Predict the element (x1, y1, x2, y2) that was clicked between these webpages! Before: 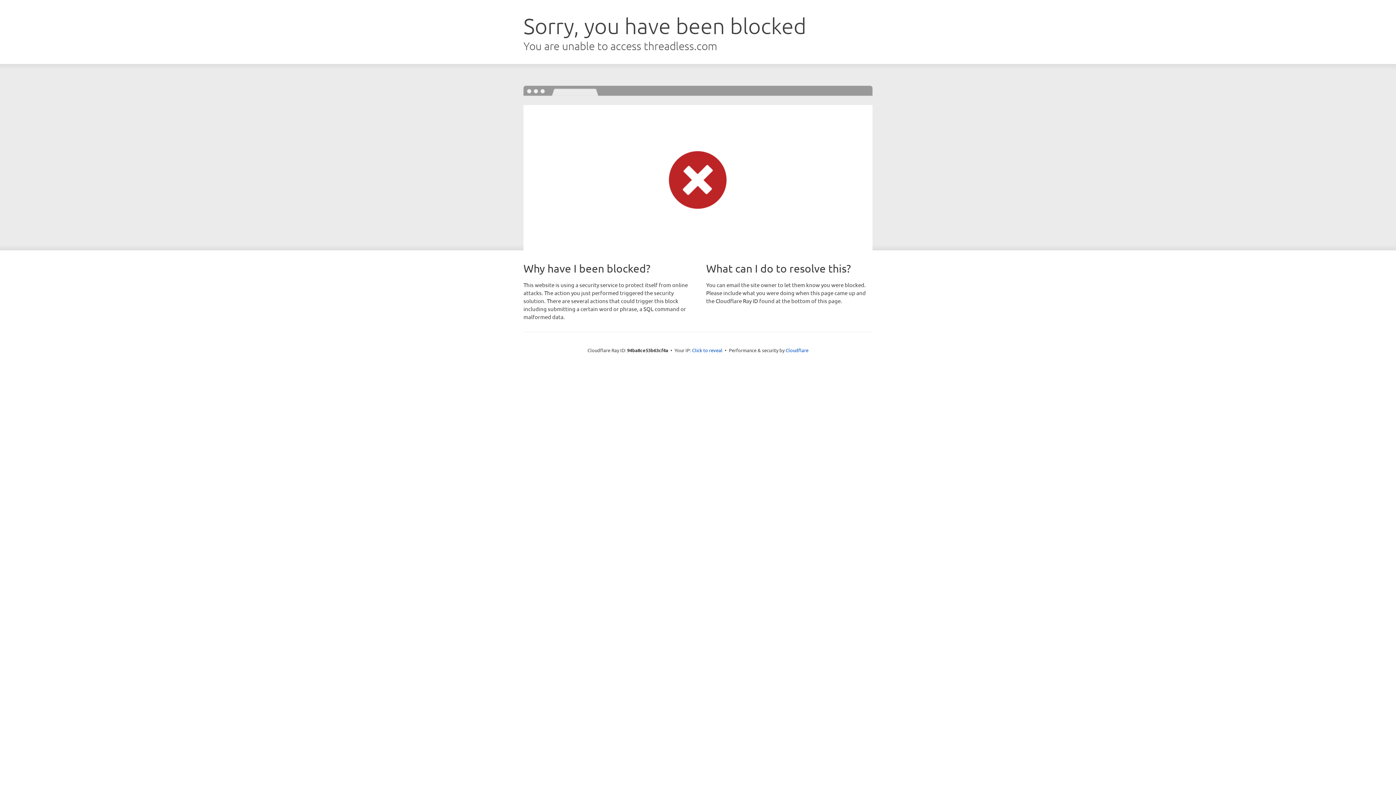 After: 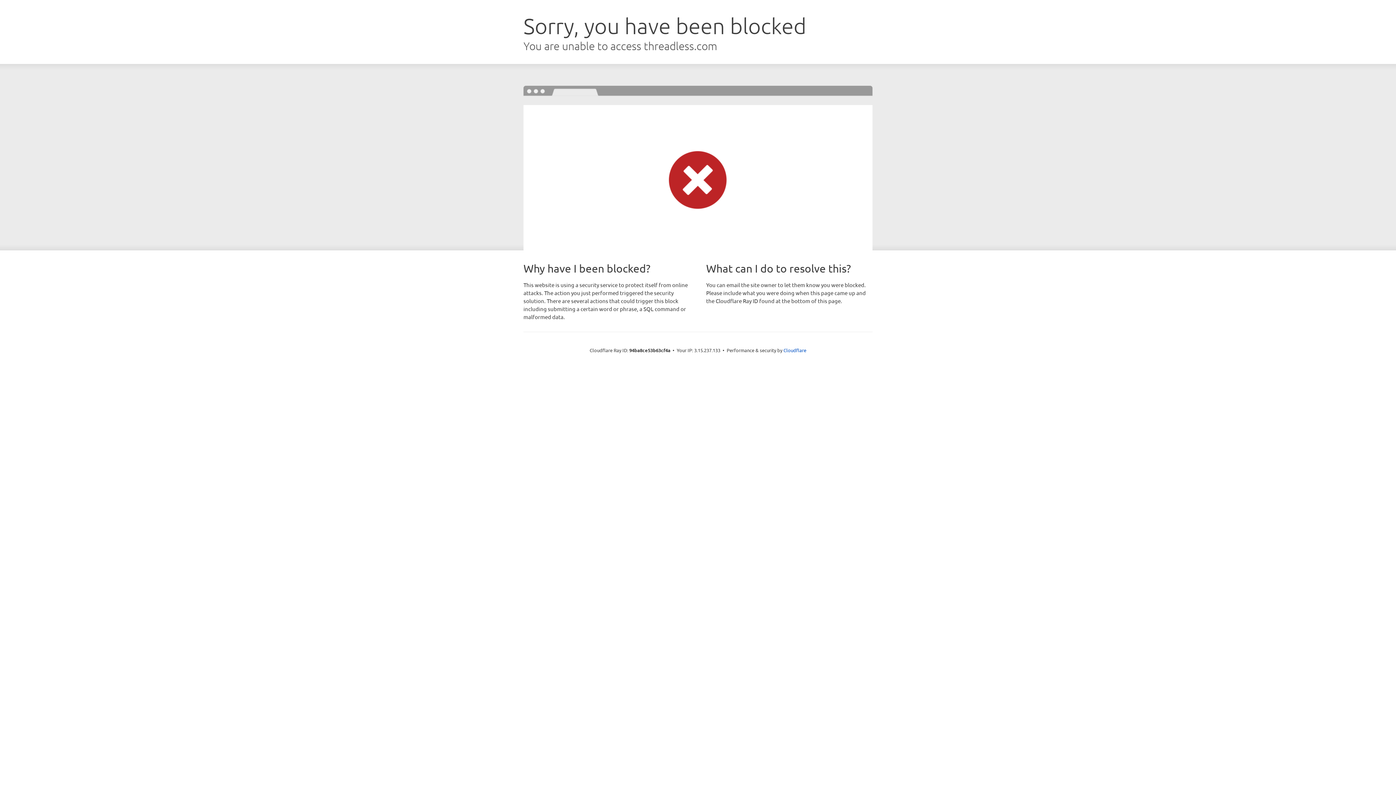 Action: label: Click to reveal bbox: (692, 346, 722, 353)